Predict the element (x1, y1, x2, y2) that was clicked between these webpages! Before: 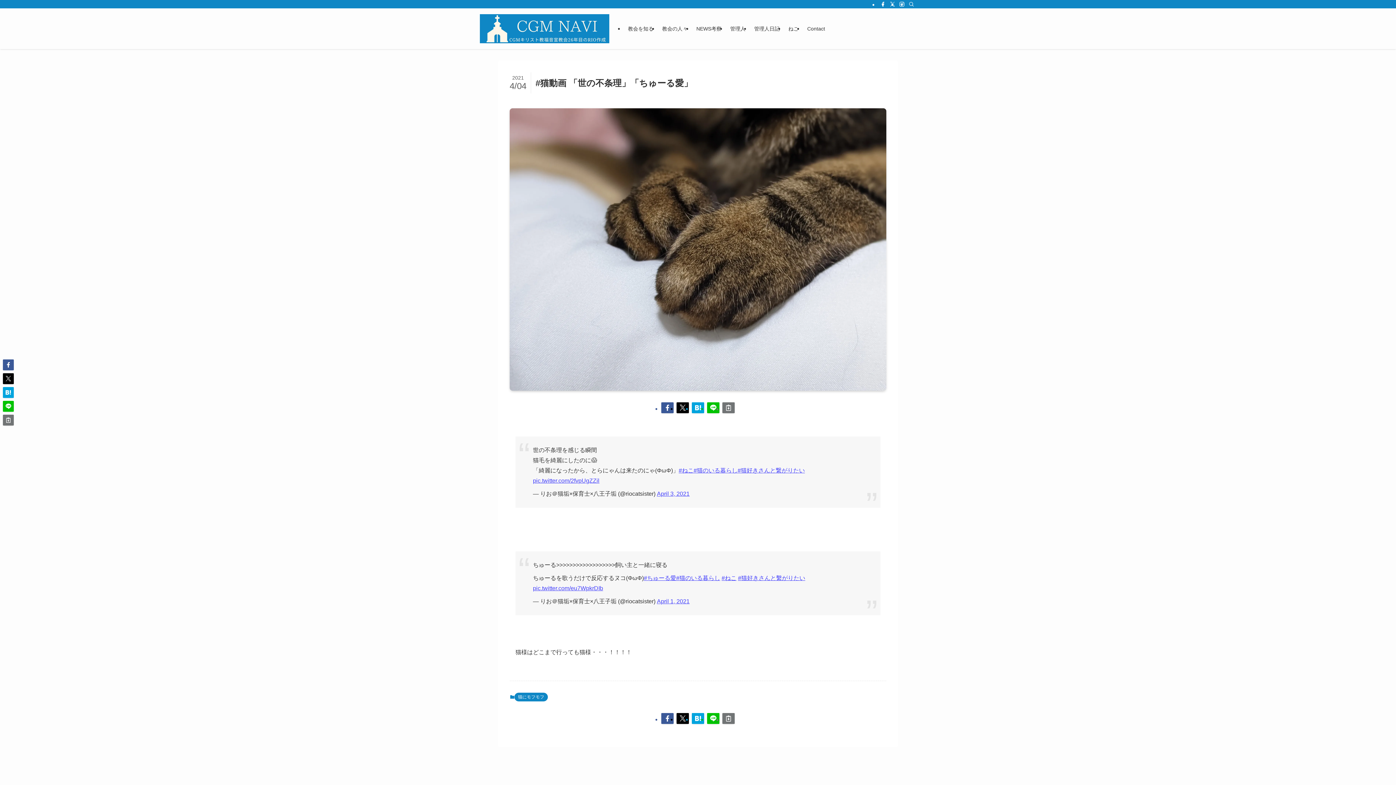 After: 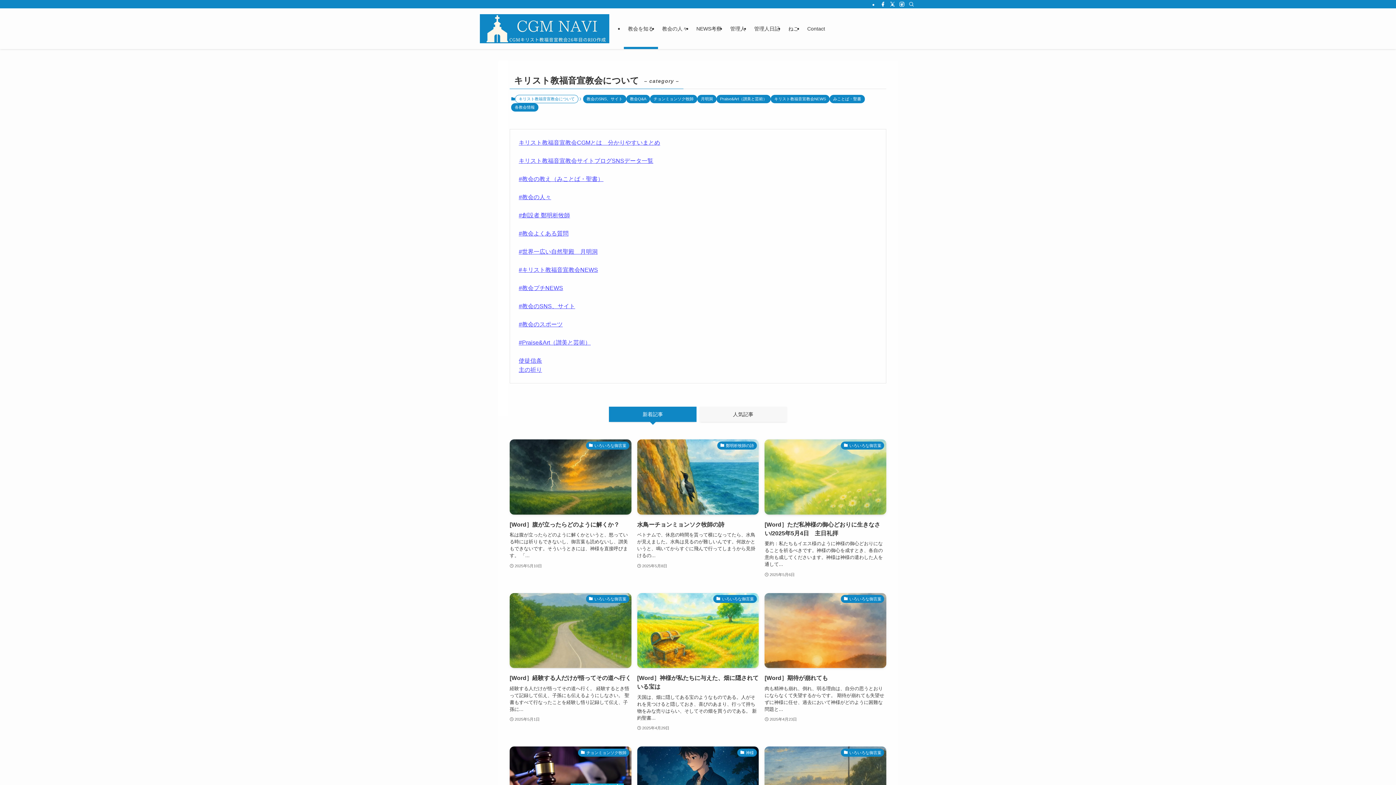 Action: bbox: (623, 8, 658, 49) label: 教会を知る